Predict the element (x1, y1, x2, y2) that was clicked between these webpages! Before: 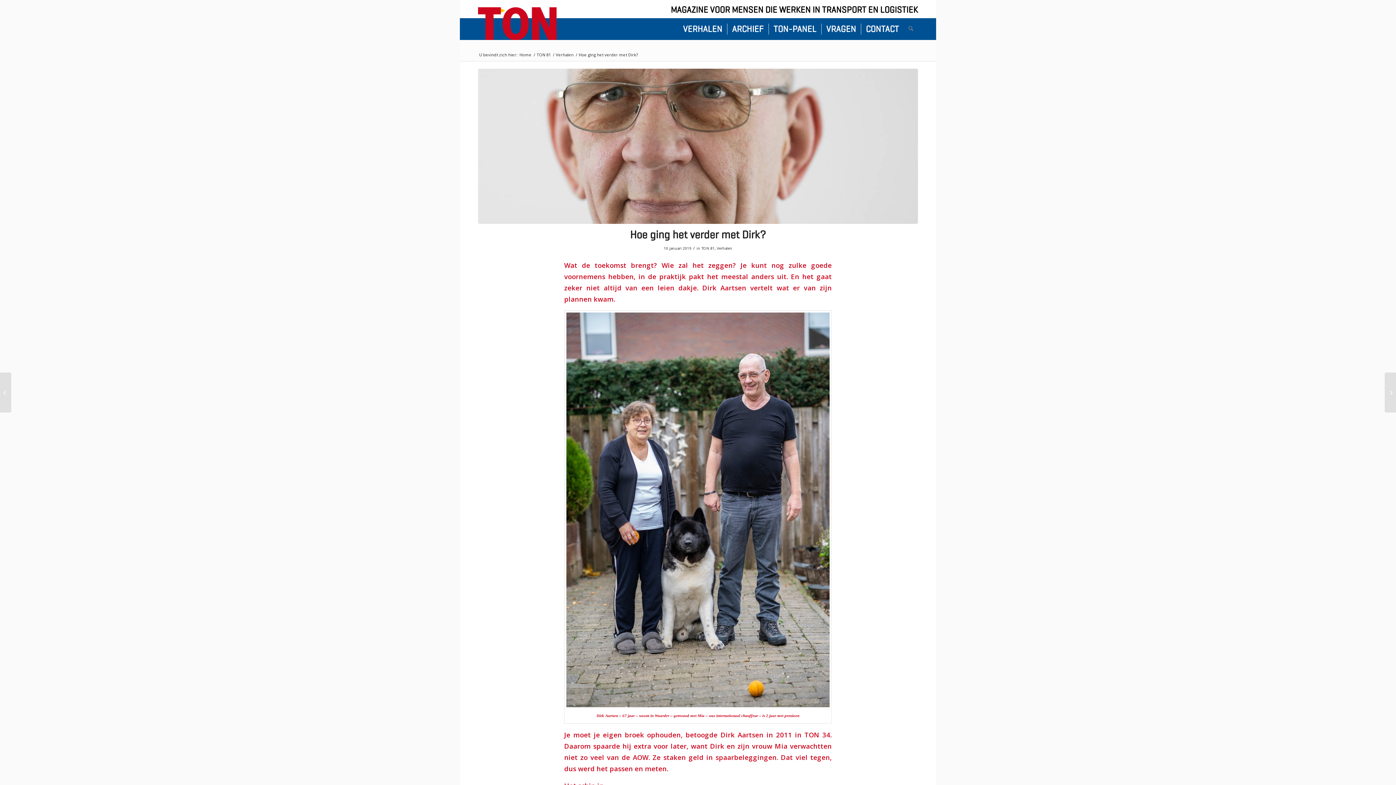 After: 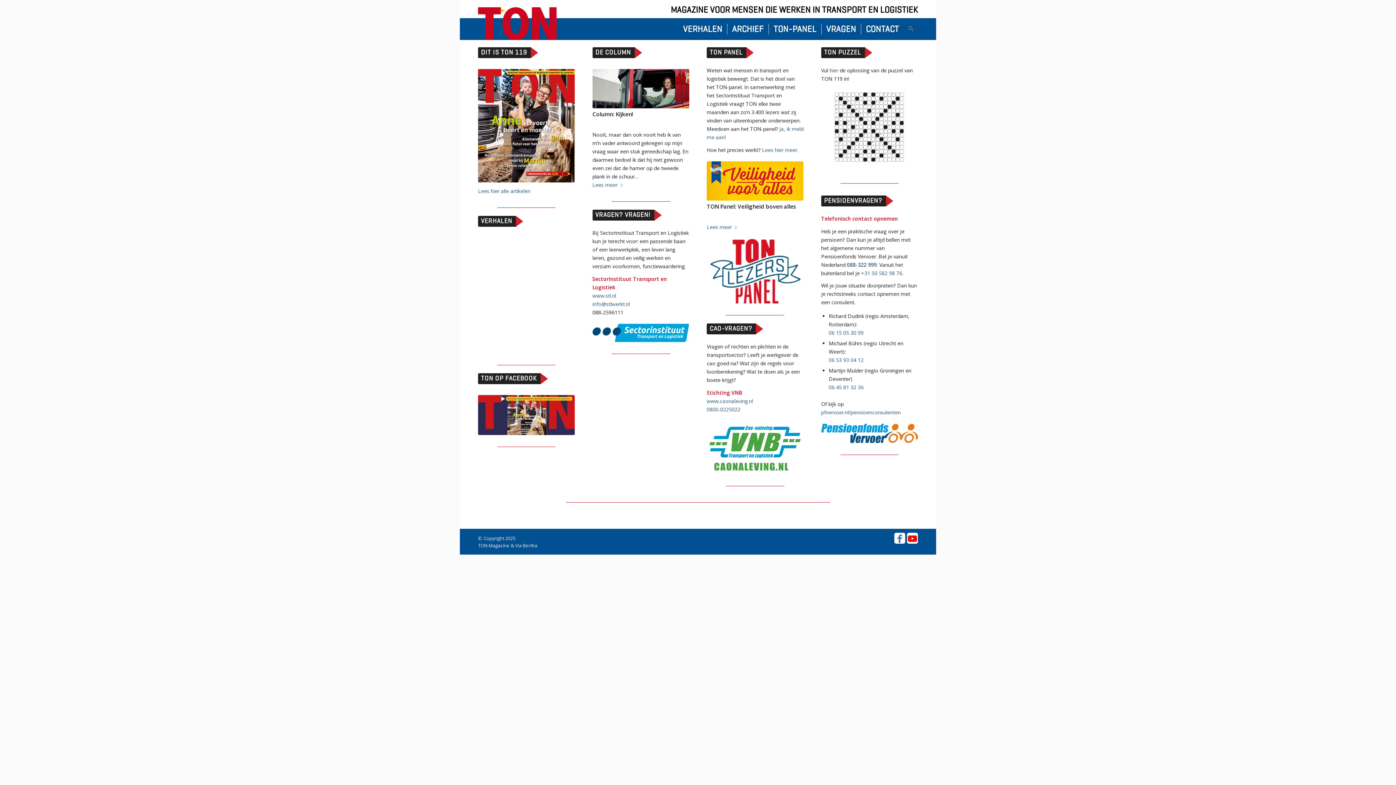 Action: label: Home bbox: (518, 52, 532, 57)